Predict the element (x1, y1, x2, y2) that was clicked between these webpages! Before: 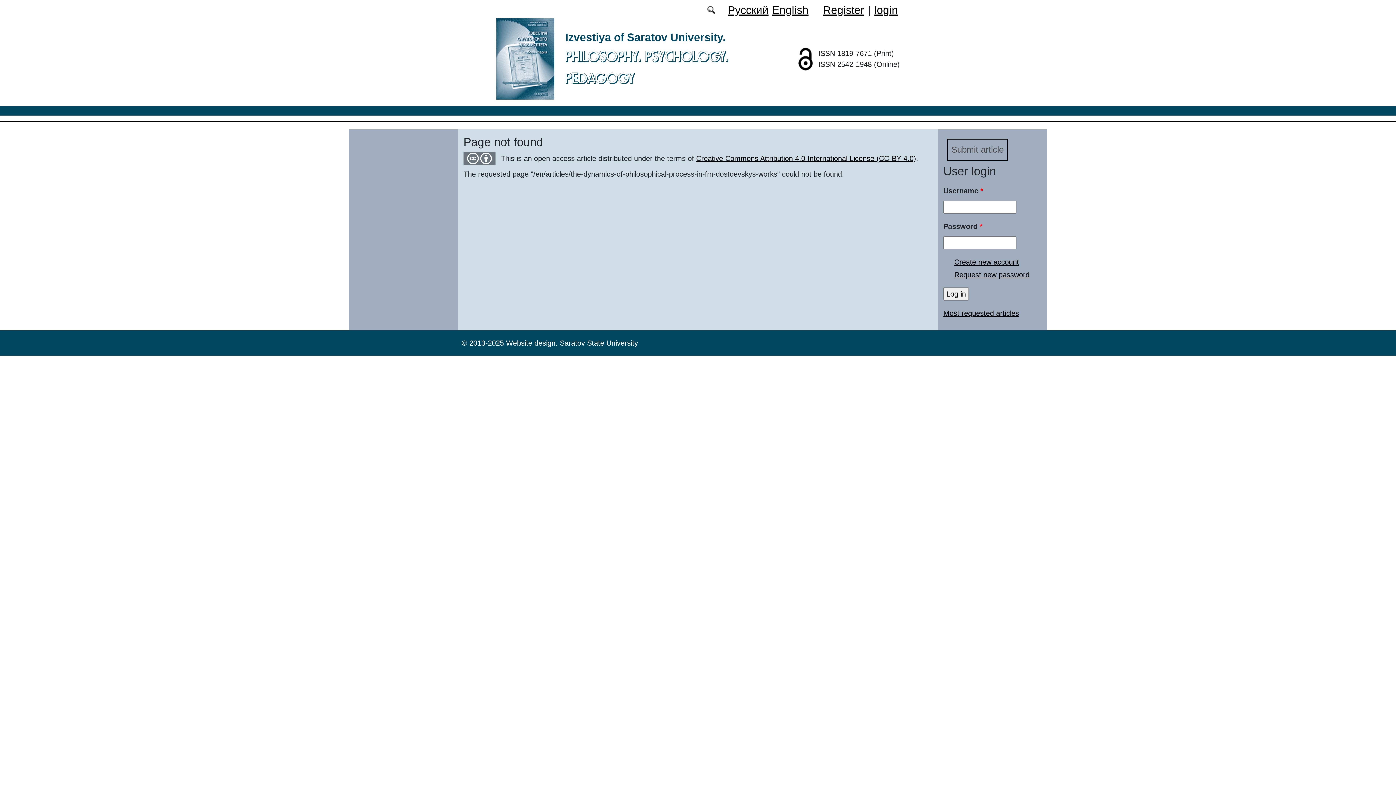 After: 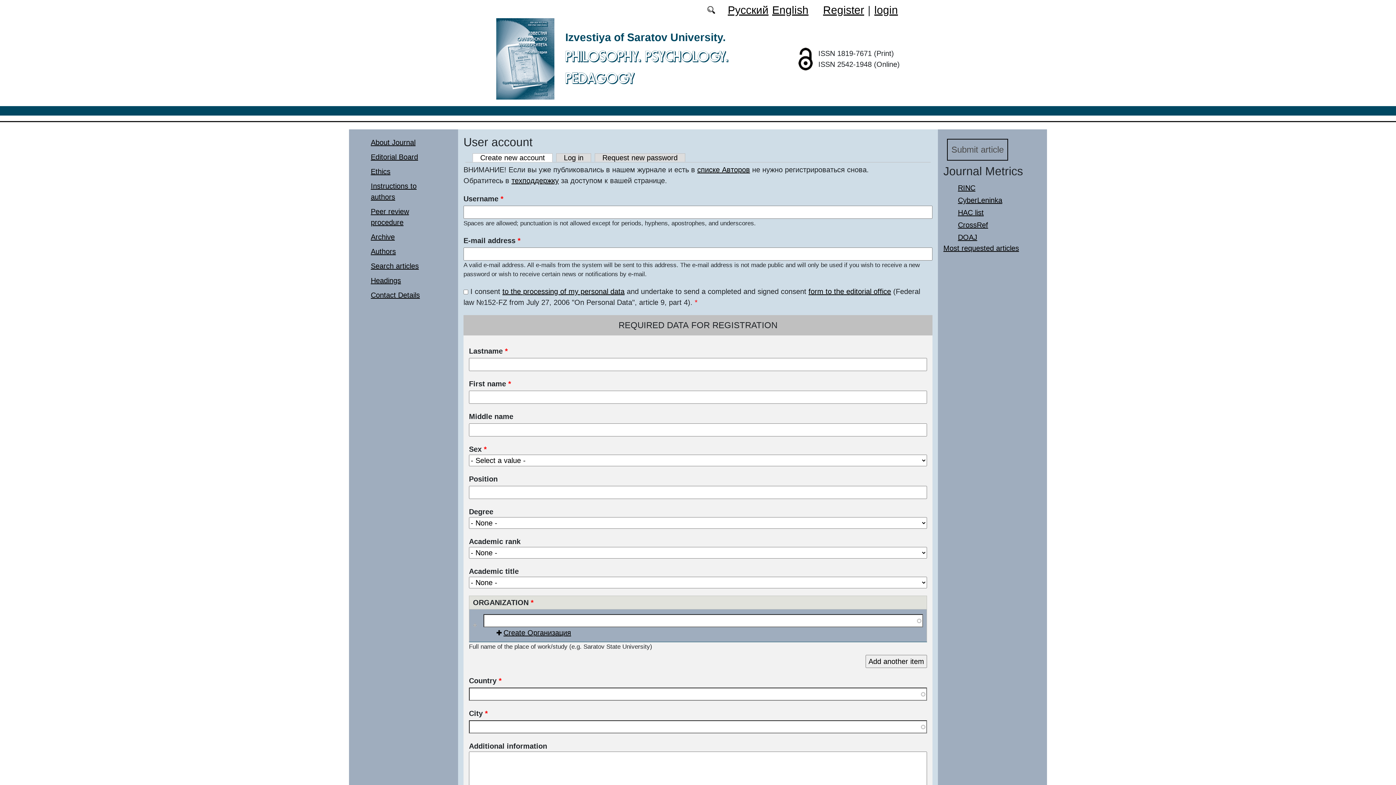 Action: label: Submit article bbox: (947, 138, 1008, 160)